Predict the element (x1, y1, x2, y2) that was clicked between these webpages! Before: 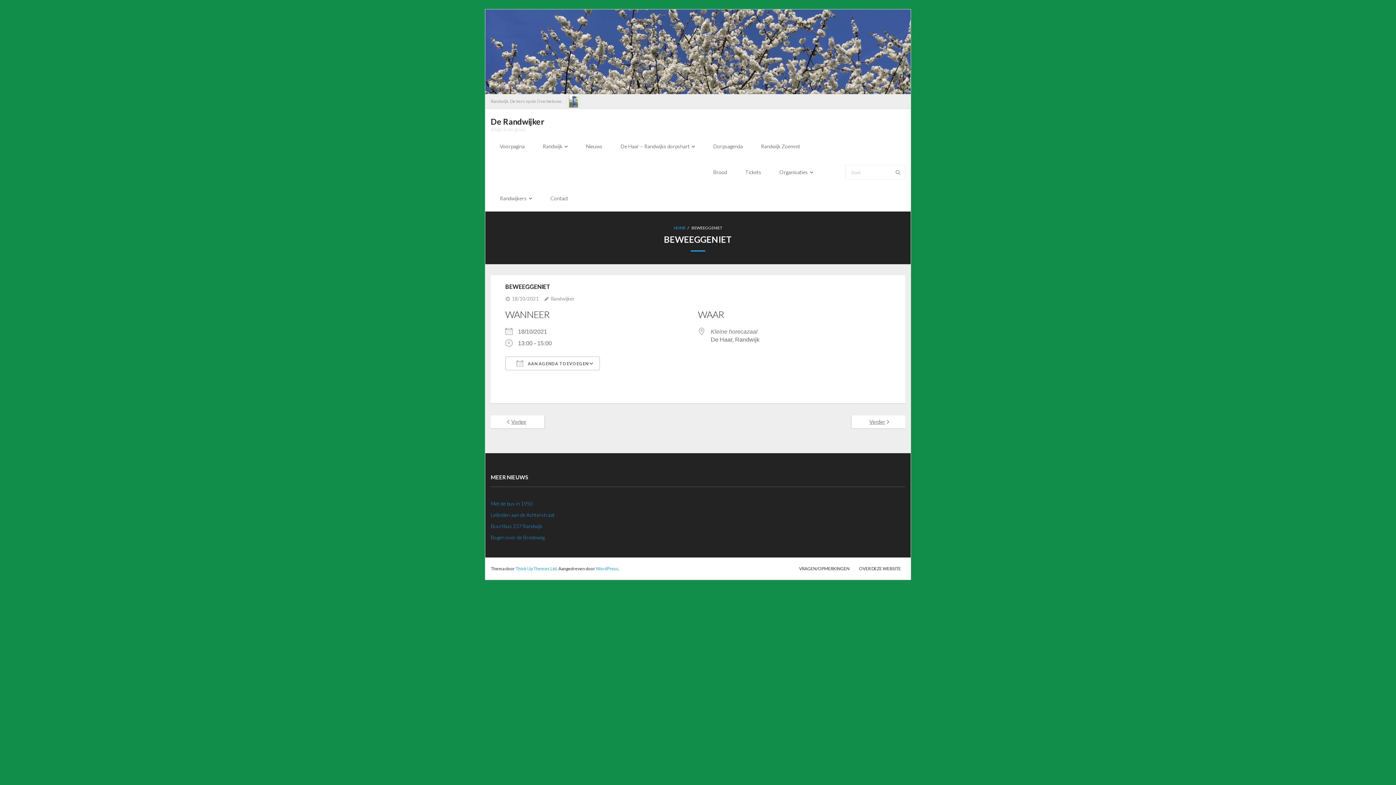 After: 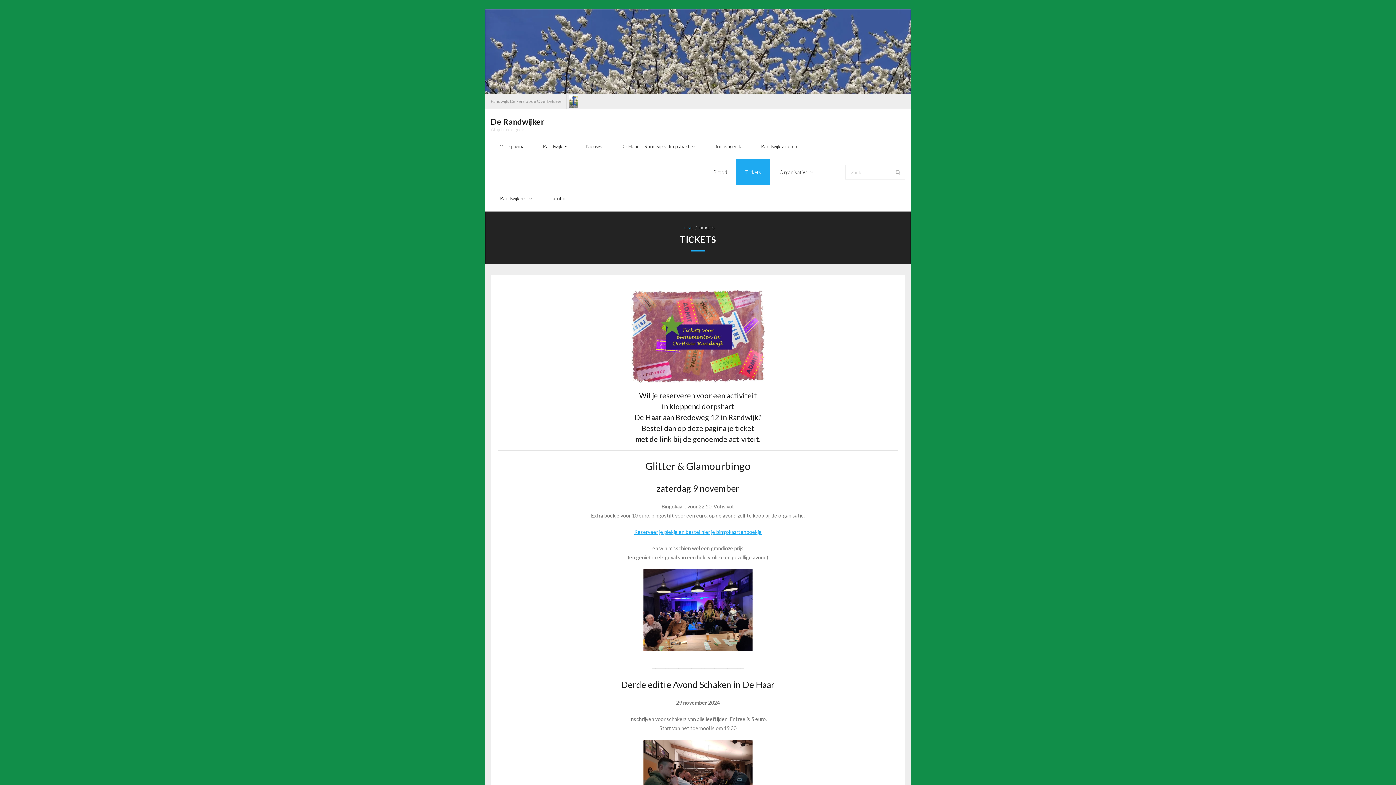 Action: label: Tickets bbox: (736, 159, 770, 185)